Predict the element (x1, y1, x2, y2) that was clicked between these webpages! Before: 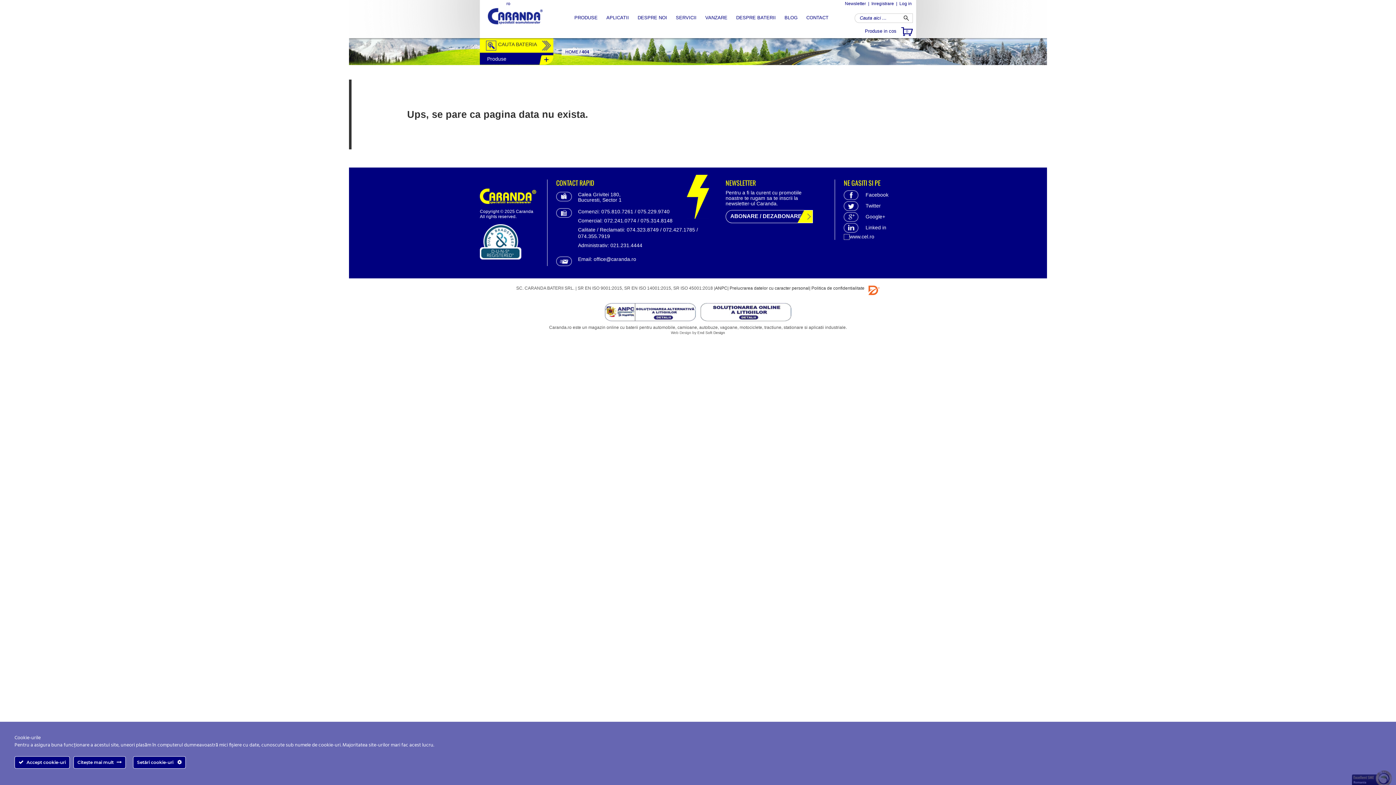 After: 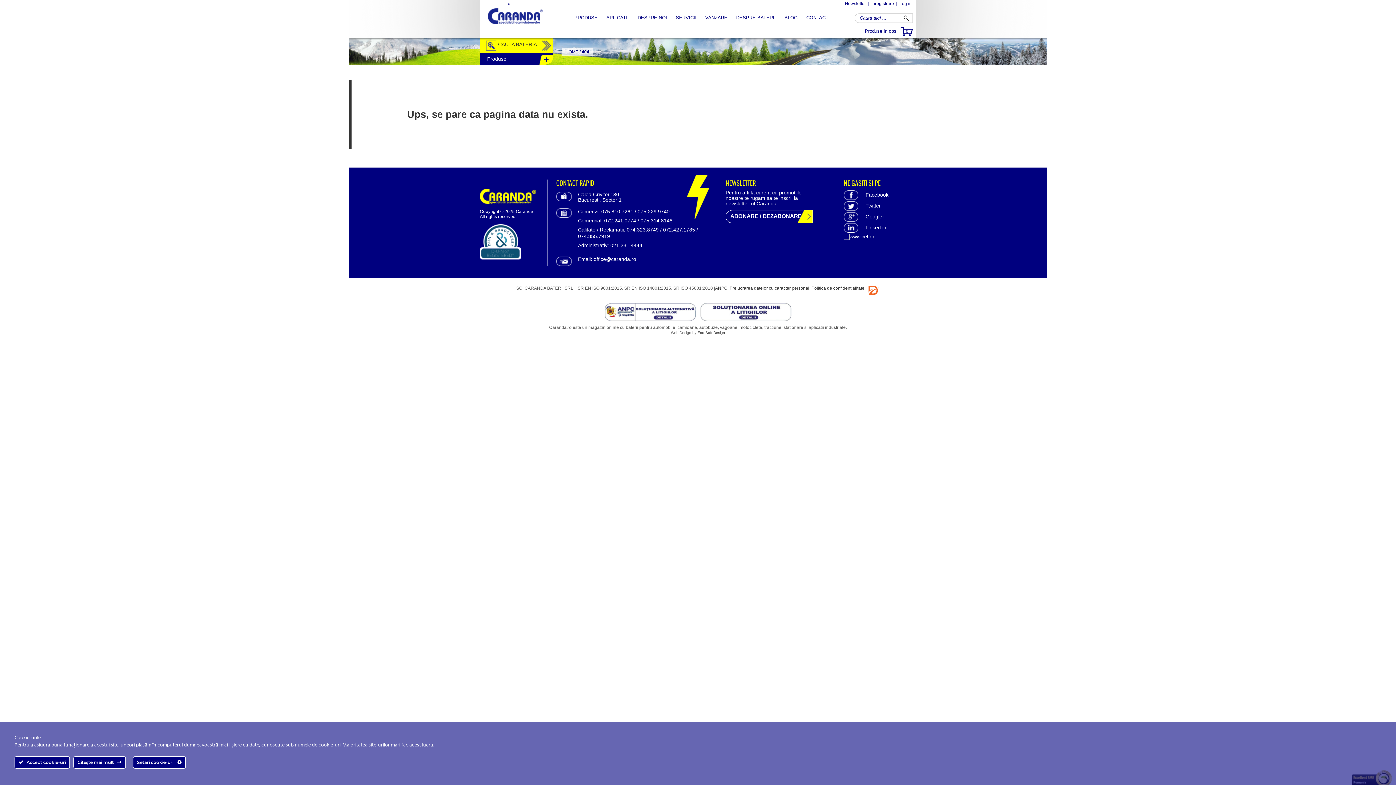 Action: label: ro bbox: (505, 1, 511, 6)